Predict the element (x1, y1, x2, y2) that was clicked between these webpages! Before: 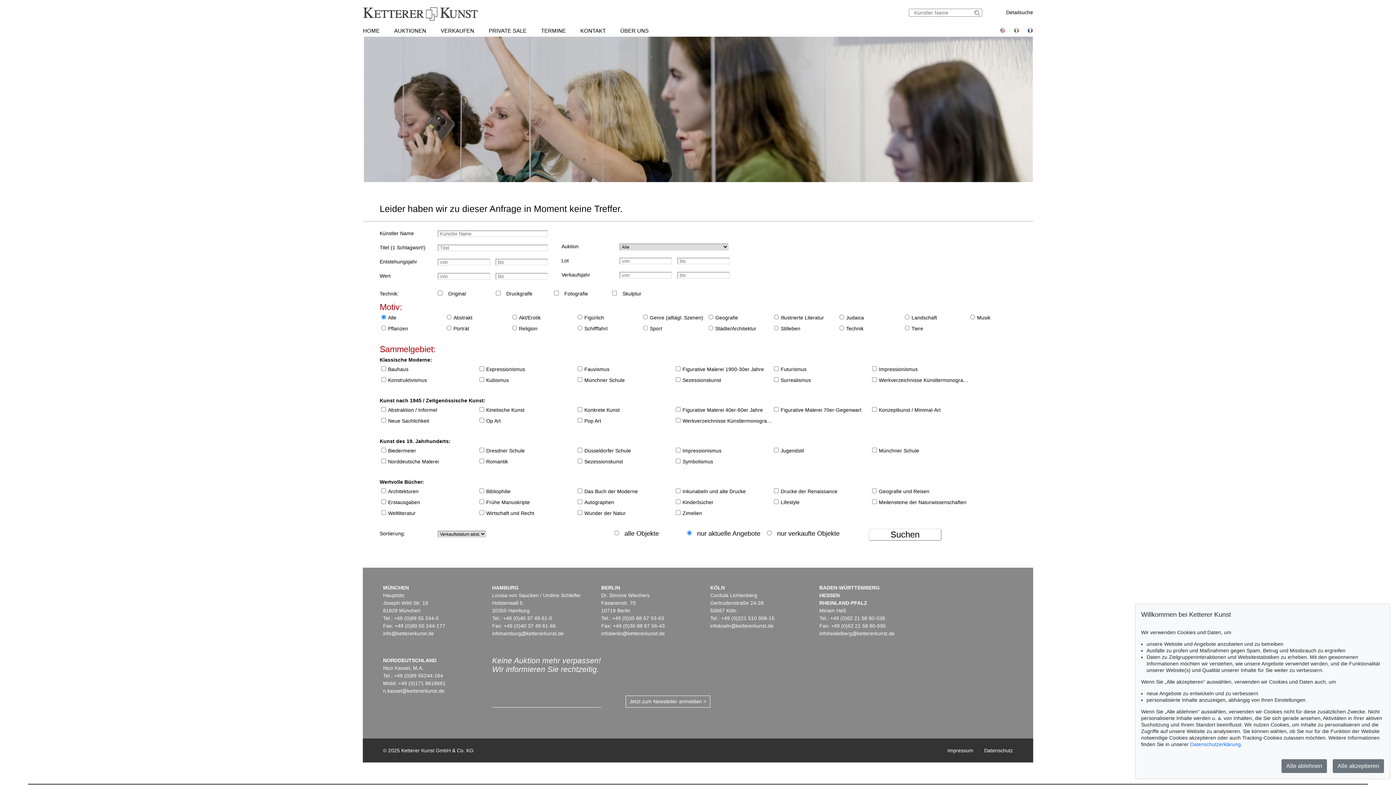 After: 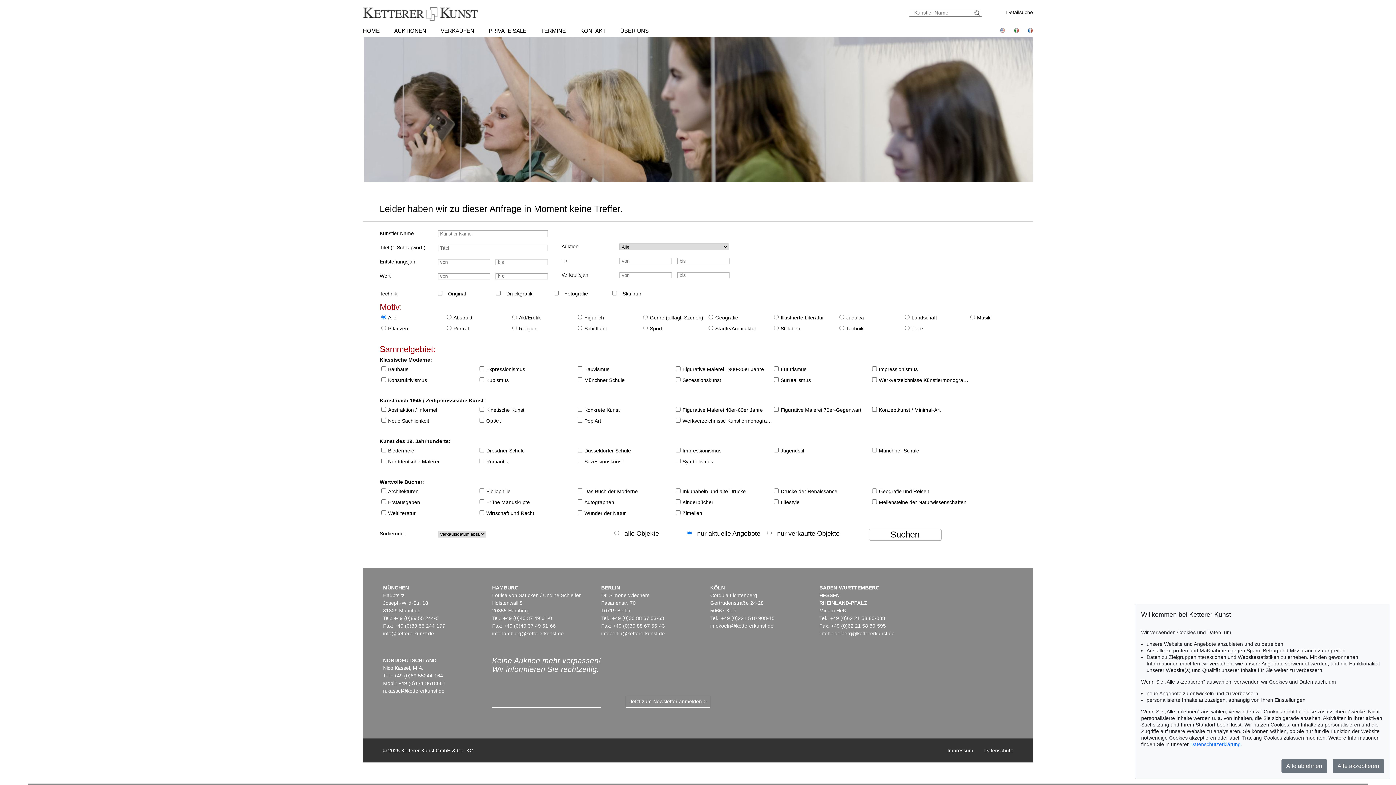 Action: label: n.kassel@kettererkunst.de bbox: (383, 688, 444, 694)